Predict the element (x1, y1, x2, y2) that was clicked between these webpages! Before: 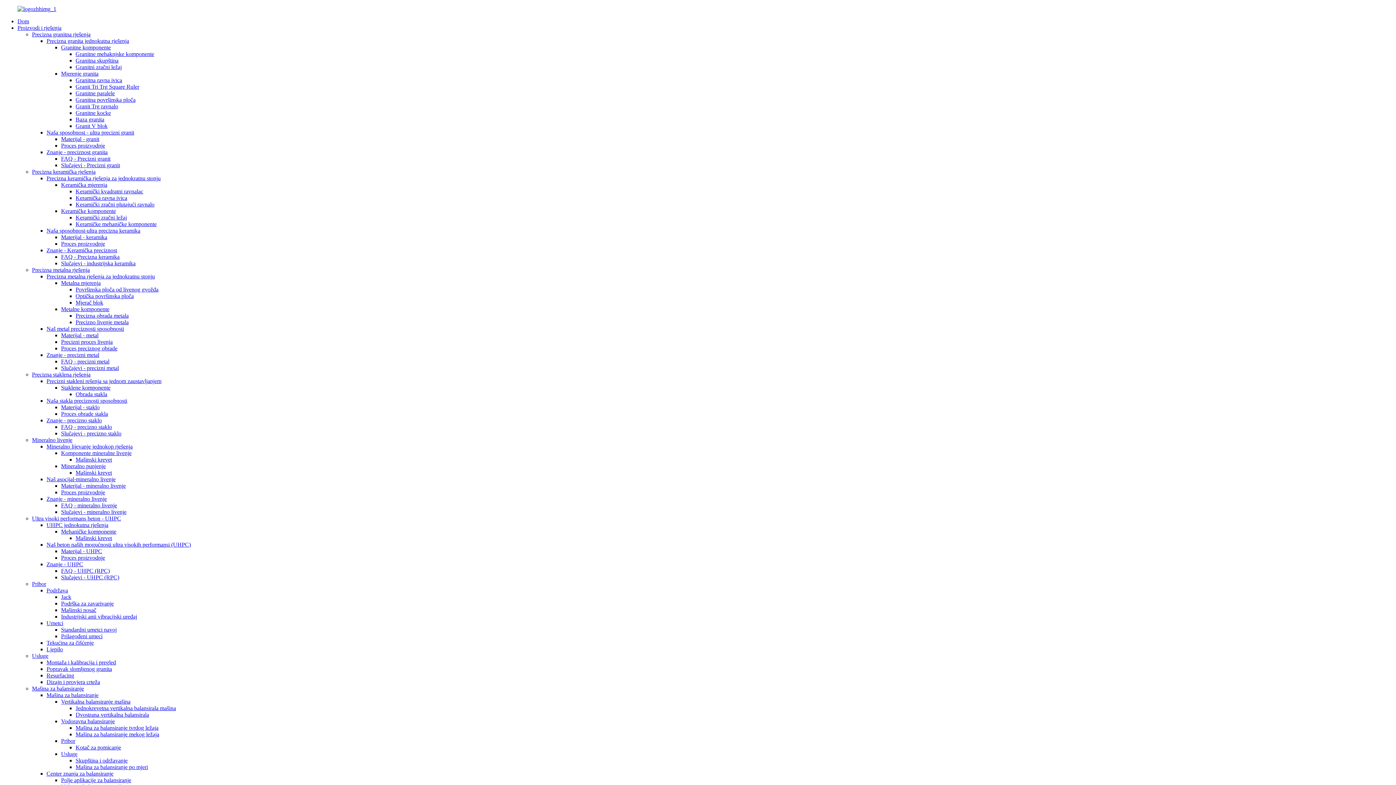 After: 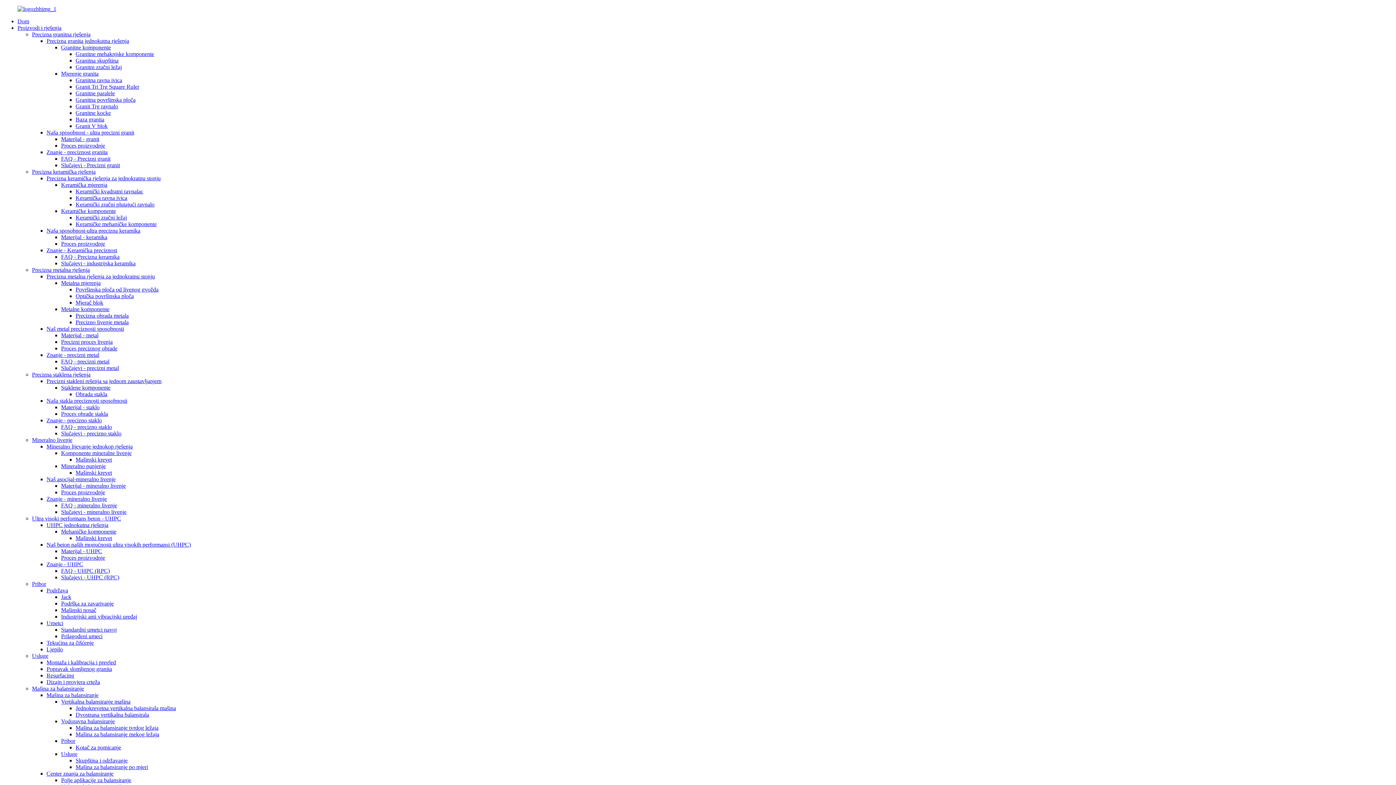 Action: bbox: (75, 109, 110, 116) label: Granitne kocke